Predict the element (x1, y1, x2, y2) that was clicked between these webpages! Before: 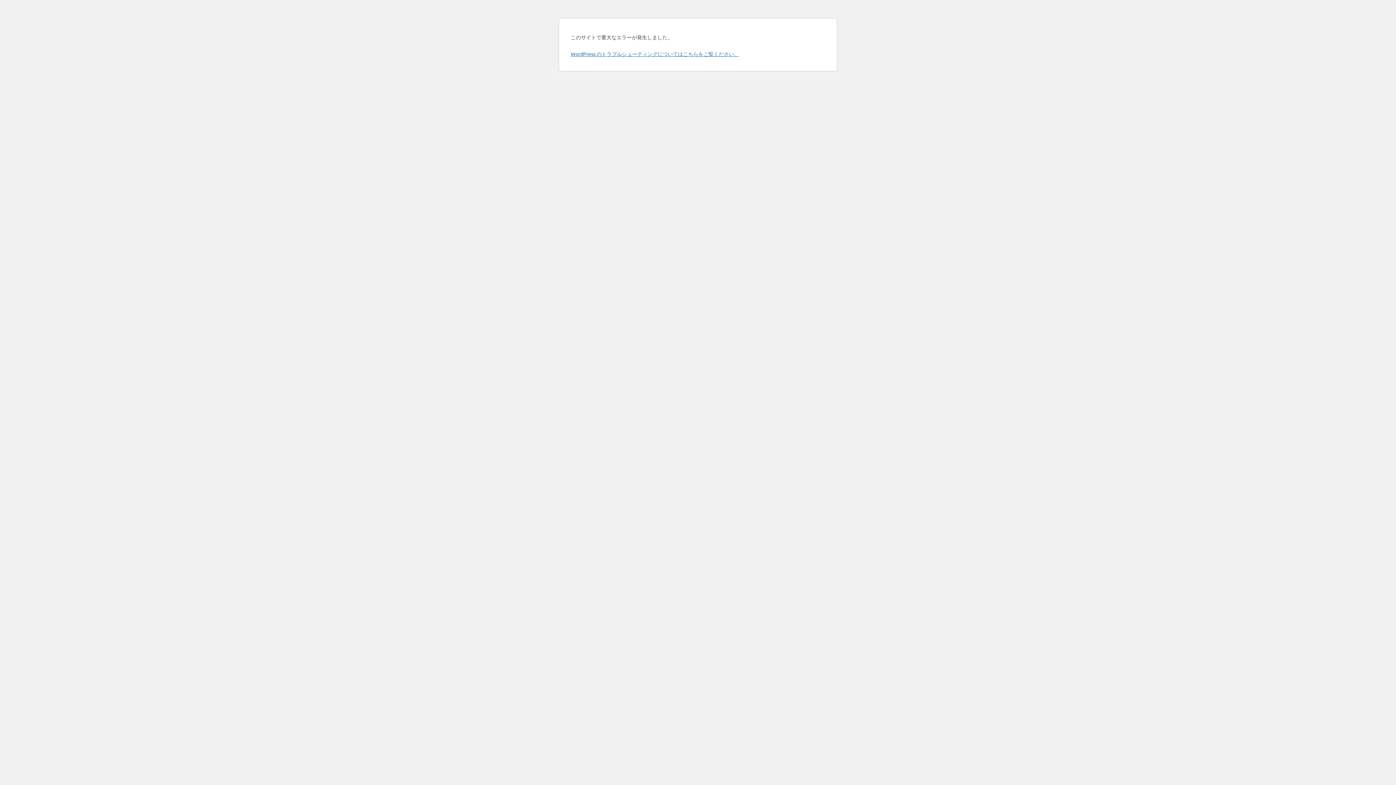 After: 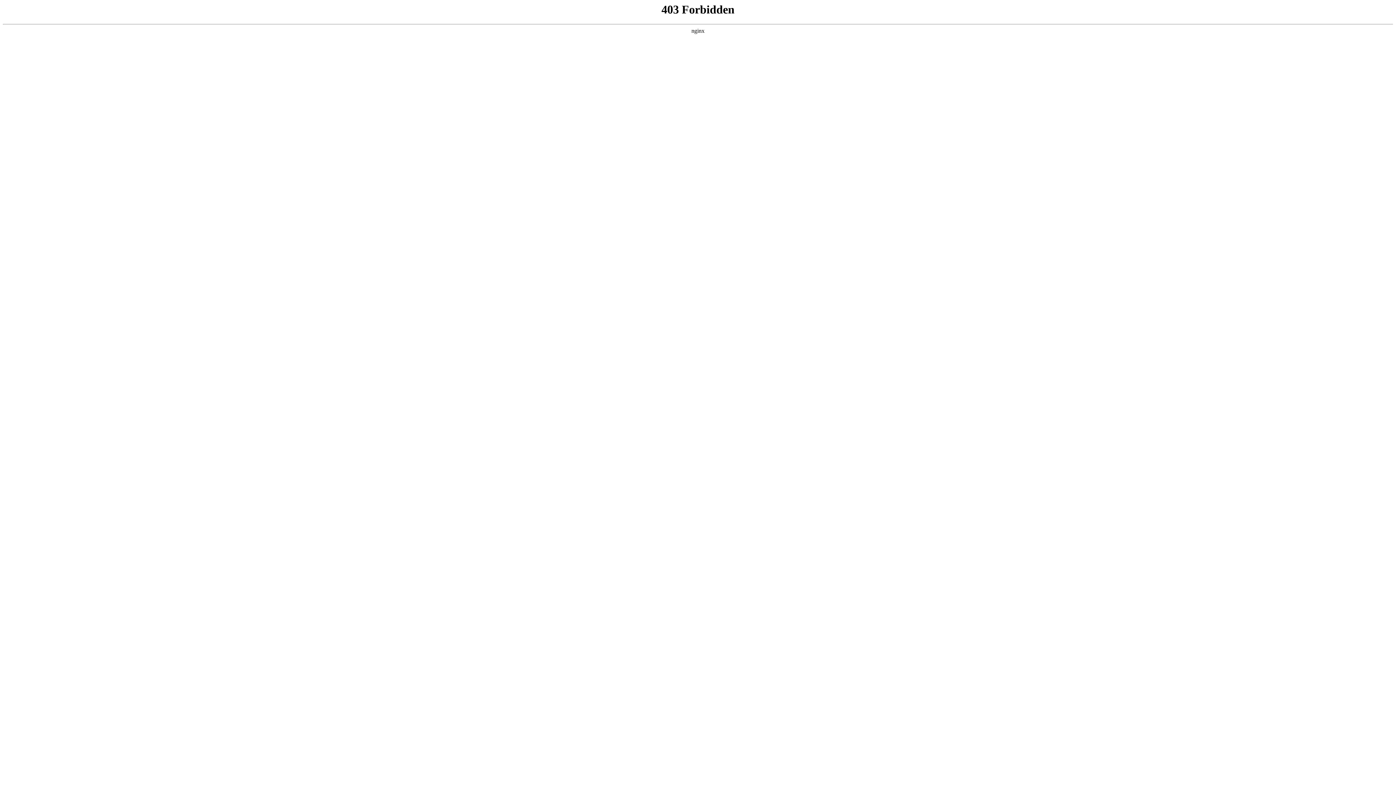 Action: bbox: (570, 50, 739, 57) label: WordPress のトラブルシューティングについてはこちらをご覧ください。